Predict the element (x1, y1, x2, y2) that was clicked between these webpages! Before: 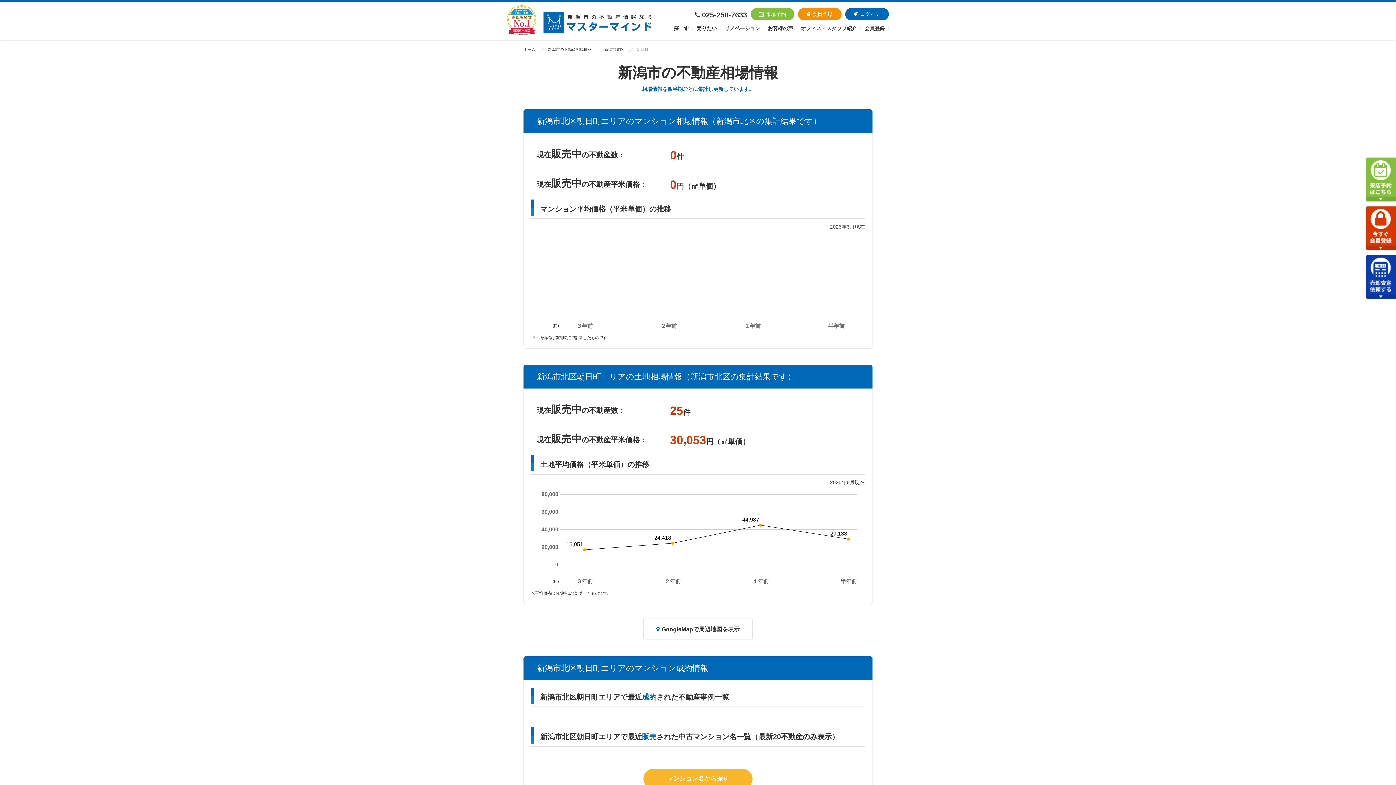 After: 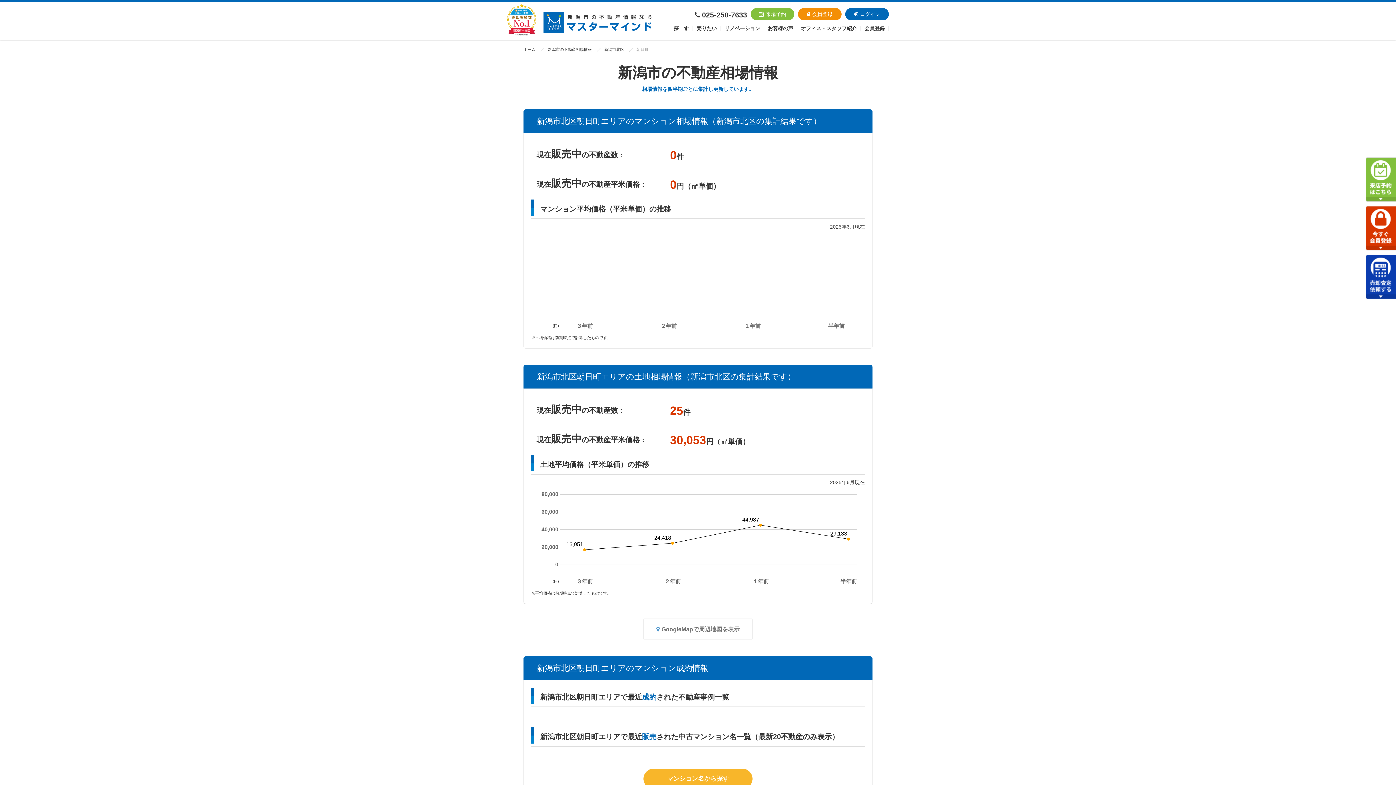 Action: bbox: (643, 618, 752, 640) label: GoogleMapで周辺地図を表示